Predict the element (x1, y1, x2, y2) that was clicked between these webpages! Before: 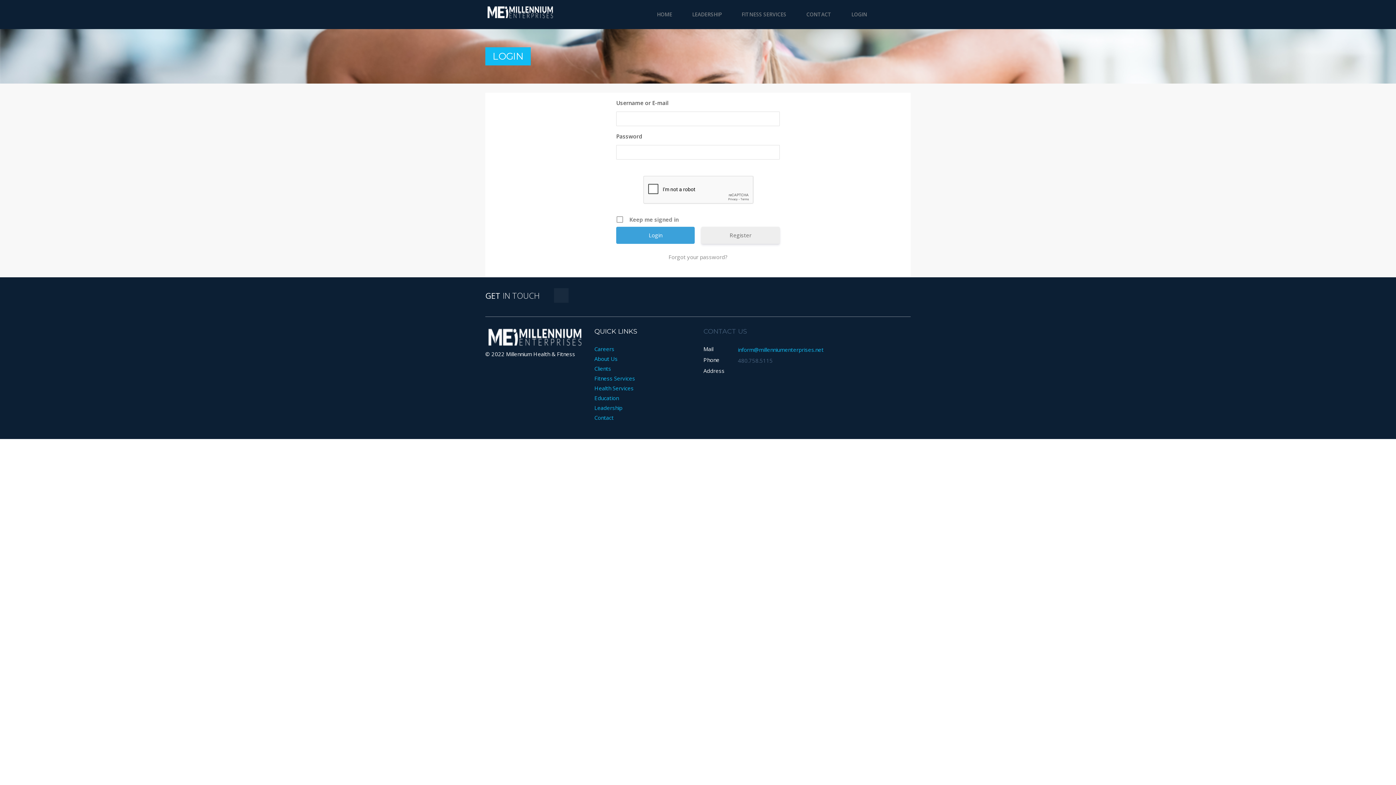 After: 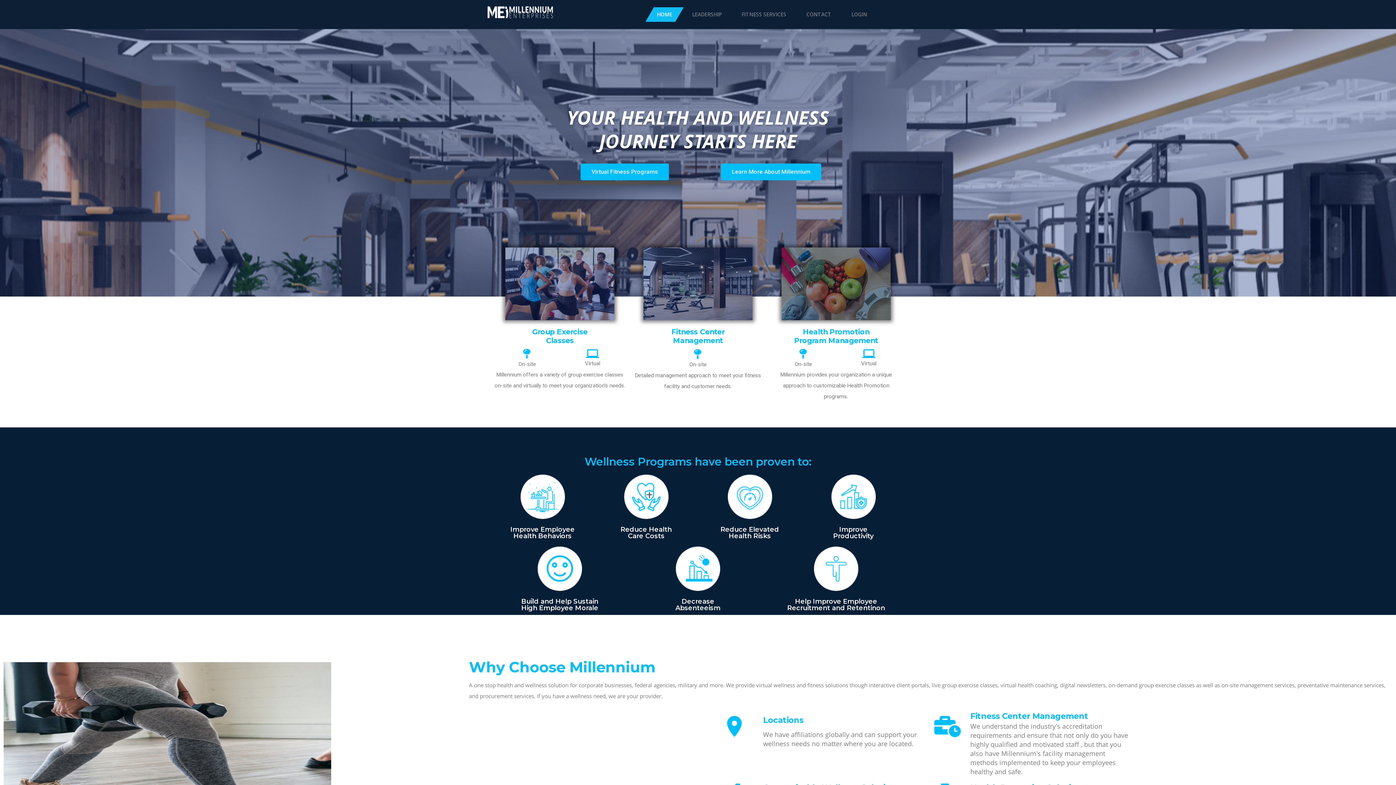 Action: bbox: (485, 9, 554, 16)